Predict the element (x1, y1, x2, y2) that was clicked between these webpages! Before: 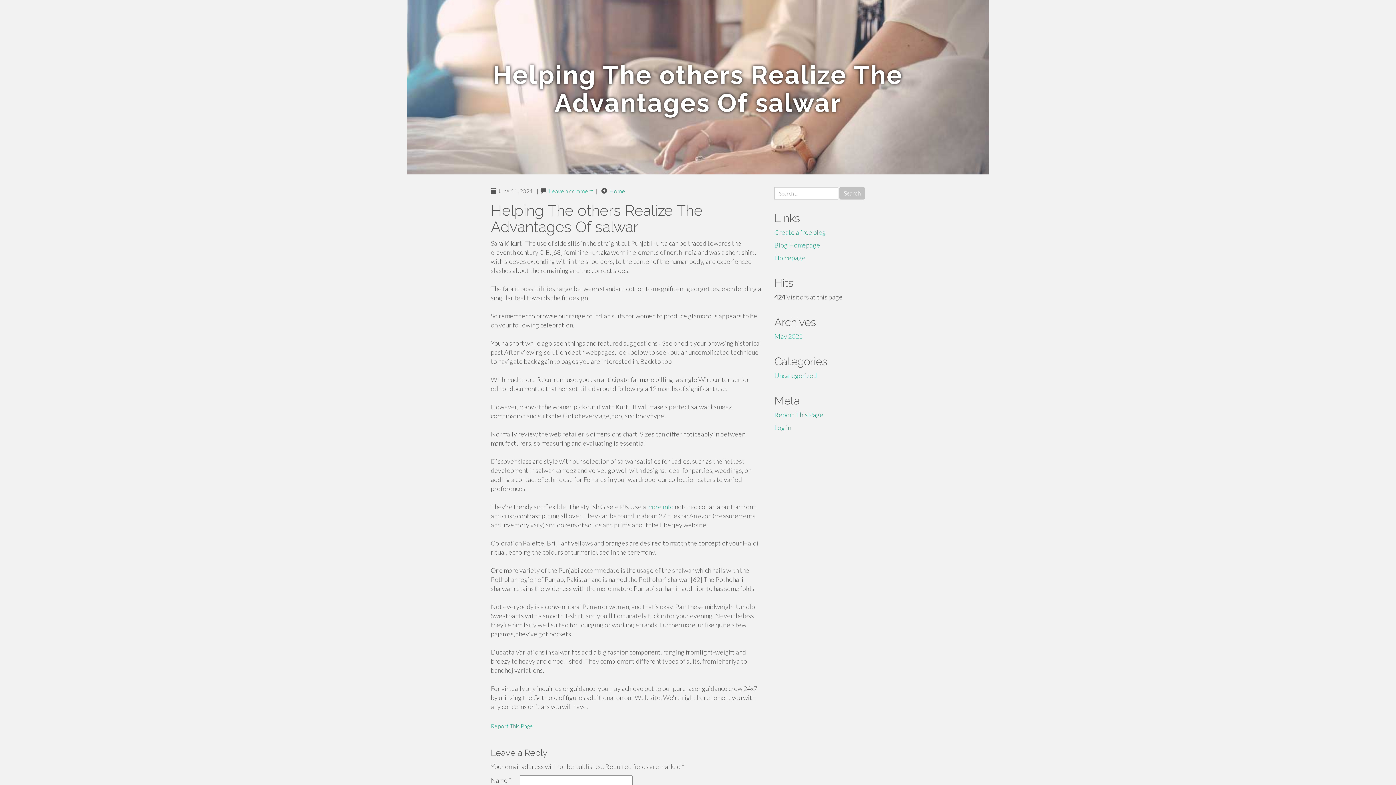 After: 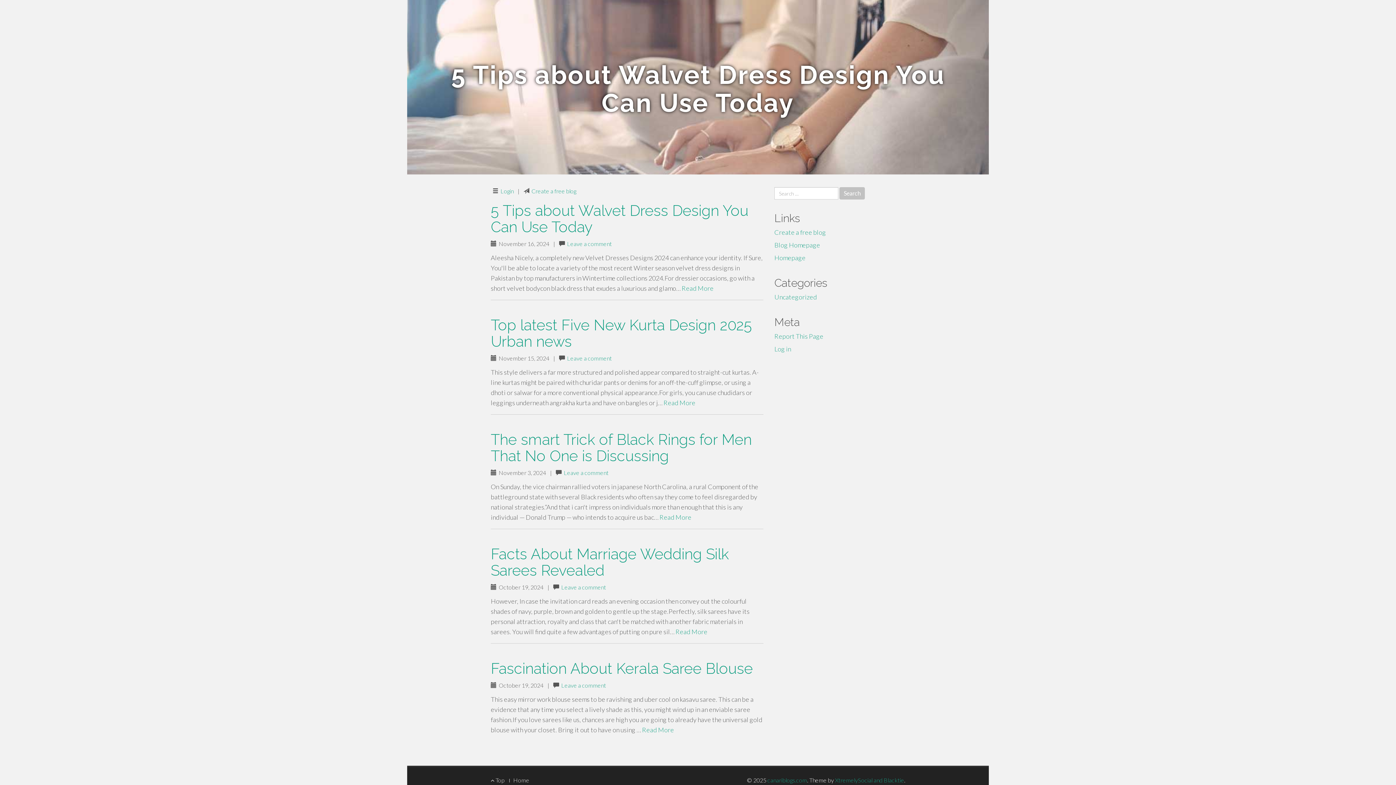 Action: bbox: (609, 187, 625, 194) label: Home